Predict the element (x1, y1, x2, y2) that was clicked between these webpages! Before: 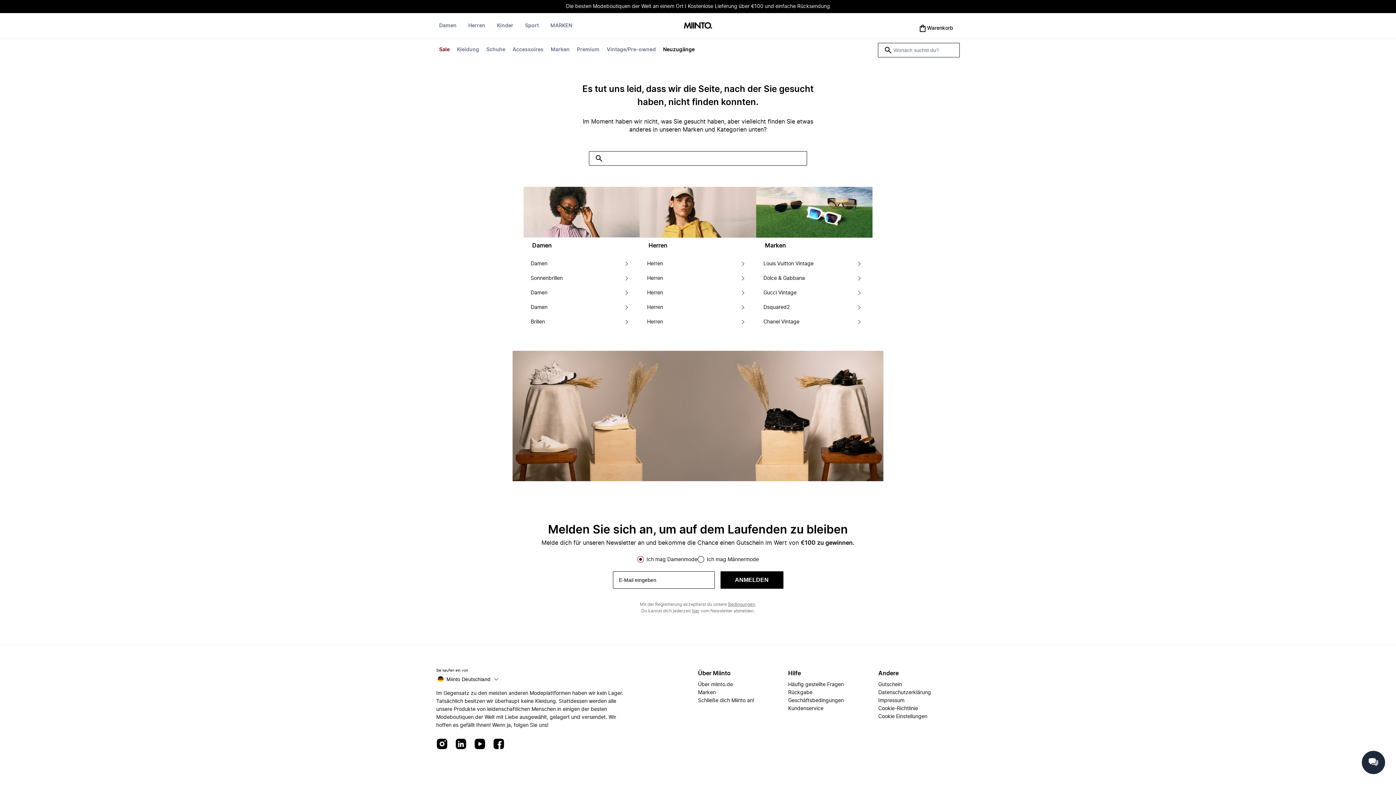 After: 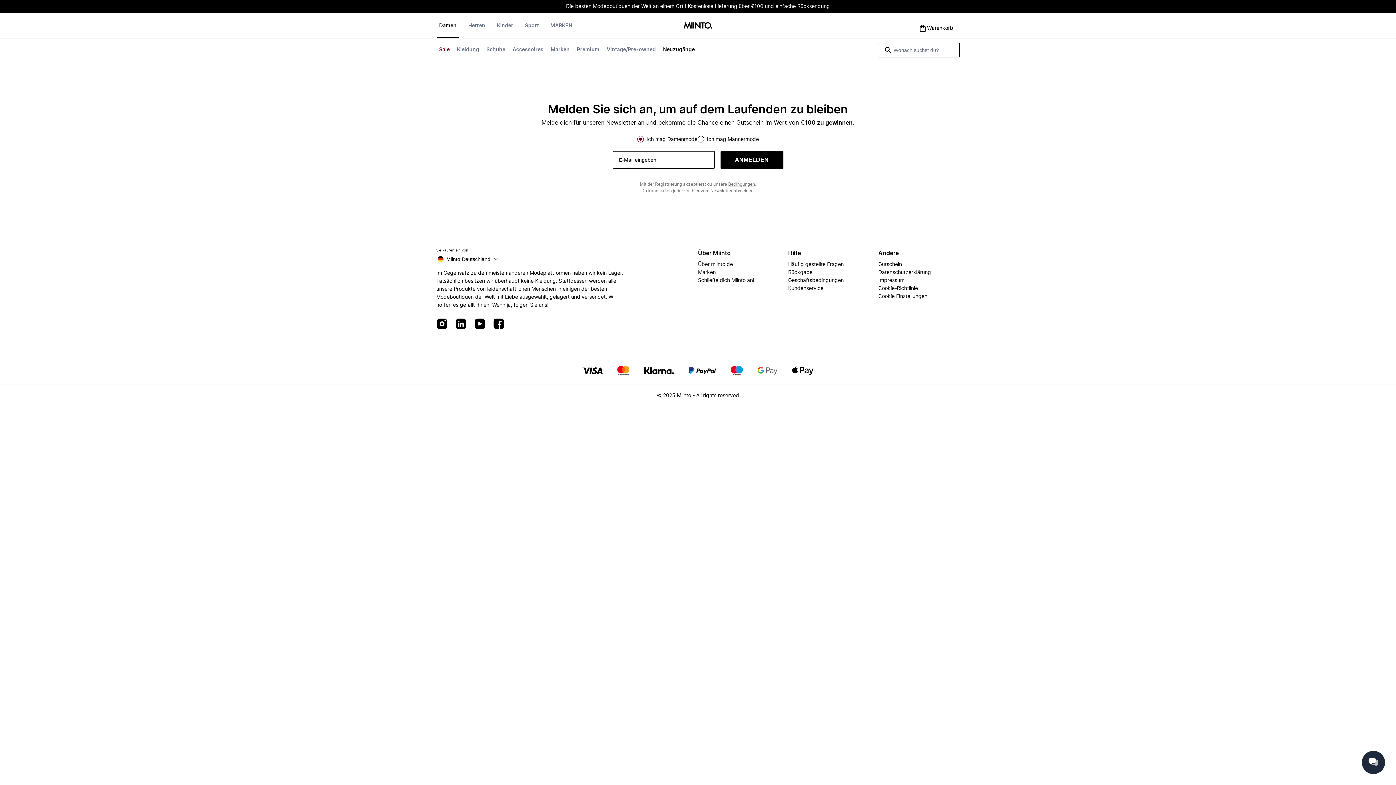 Action: bbox: (660, 42, 697, 56) label: Neuzugänge